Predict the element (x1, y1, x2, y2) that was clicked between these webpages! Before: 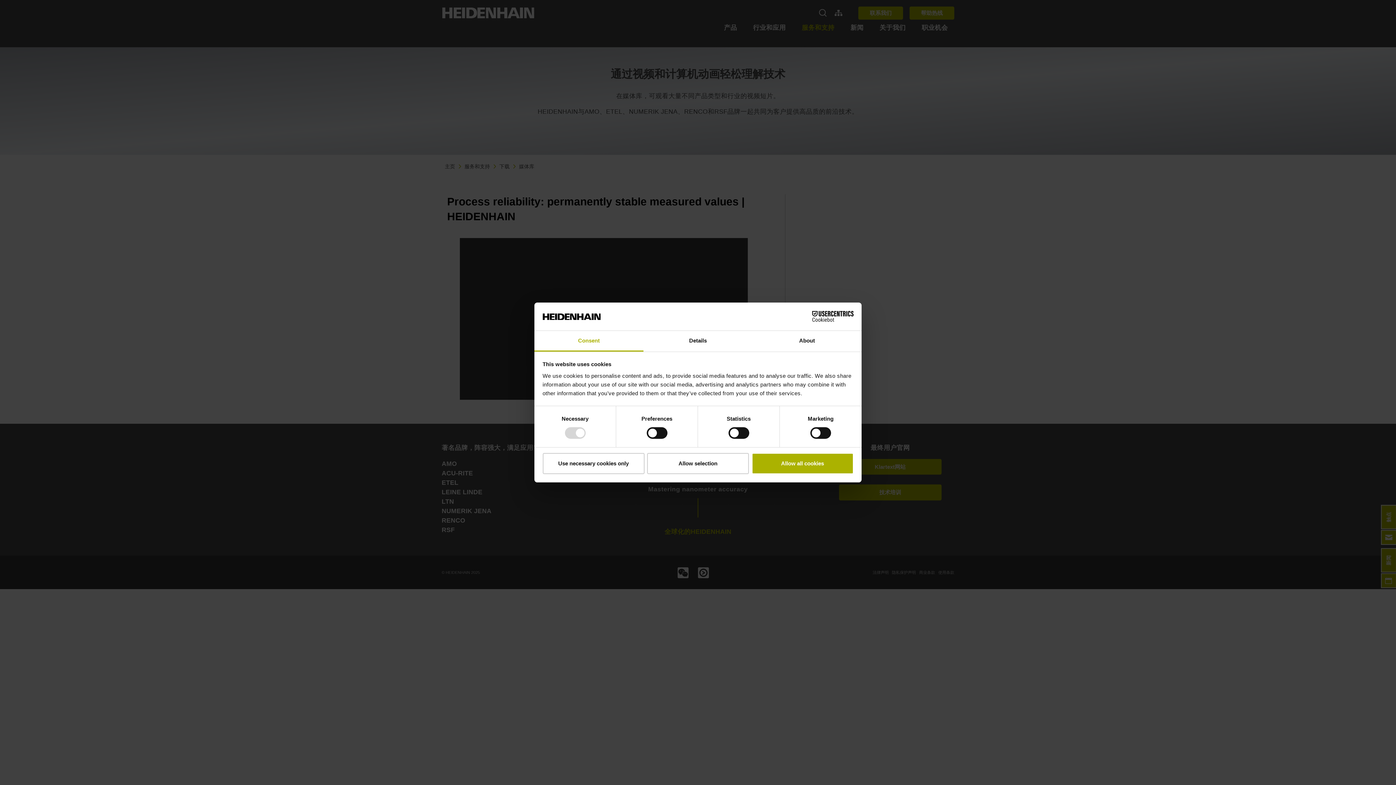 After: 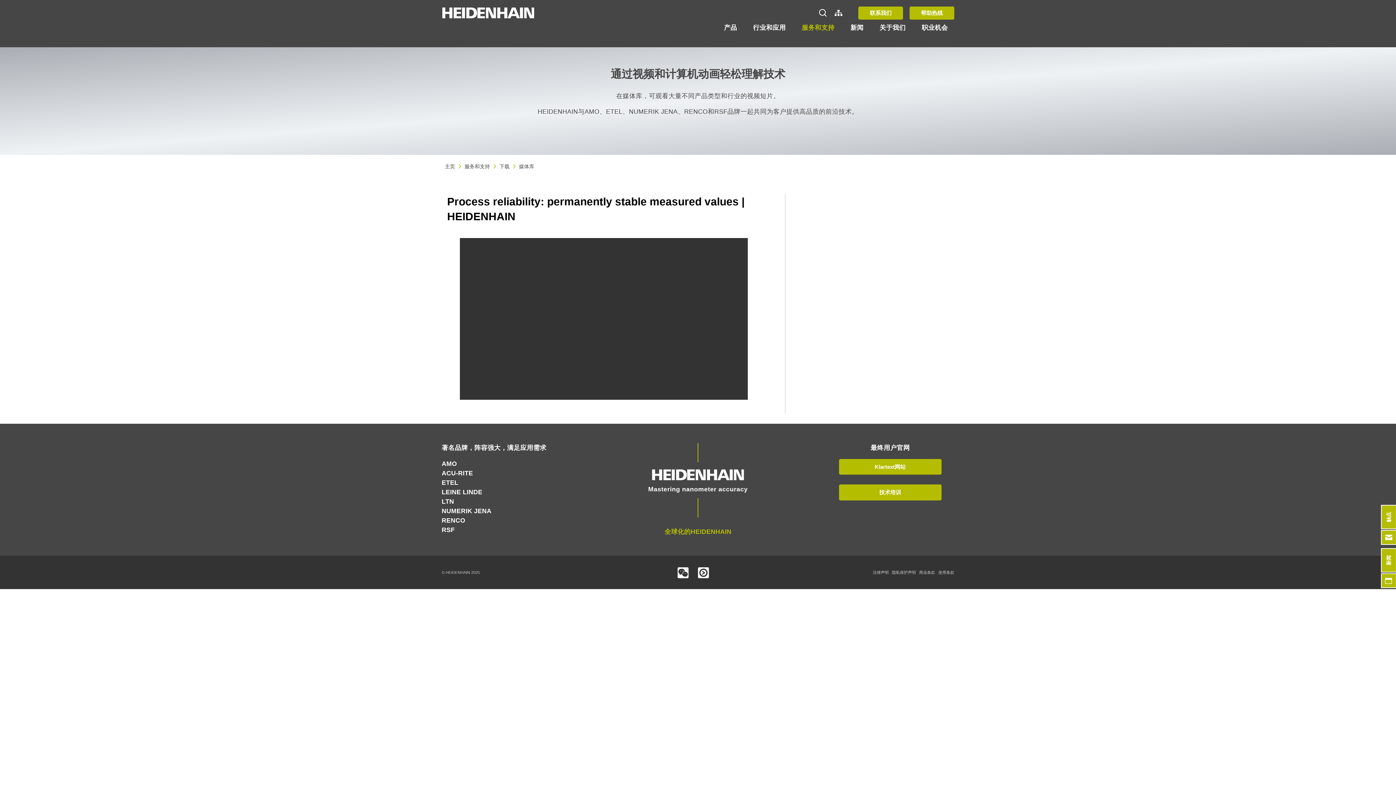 Action: bbox: (647, 453, 749, 474) label: Allow selection